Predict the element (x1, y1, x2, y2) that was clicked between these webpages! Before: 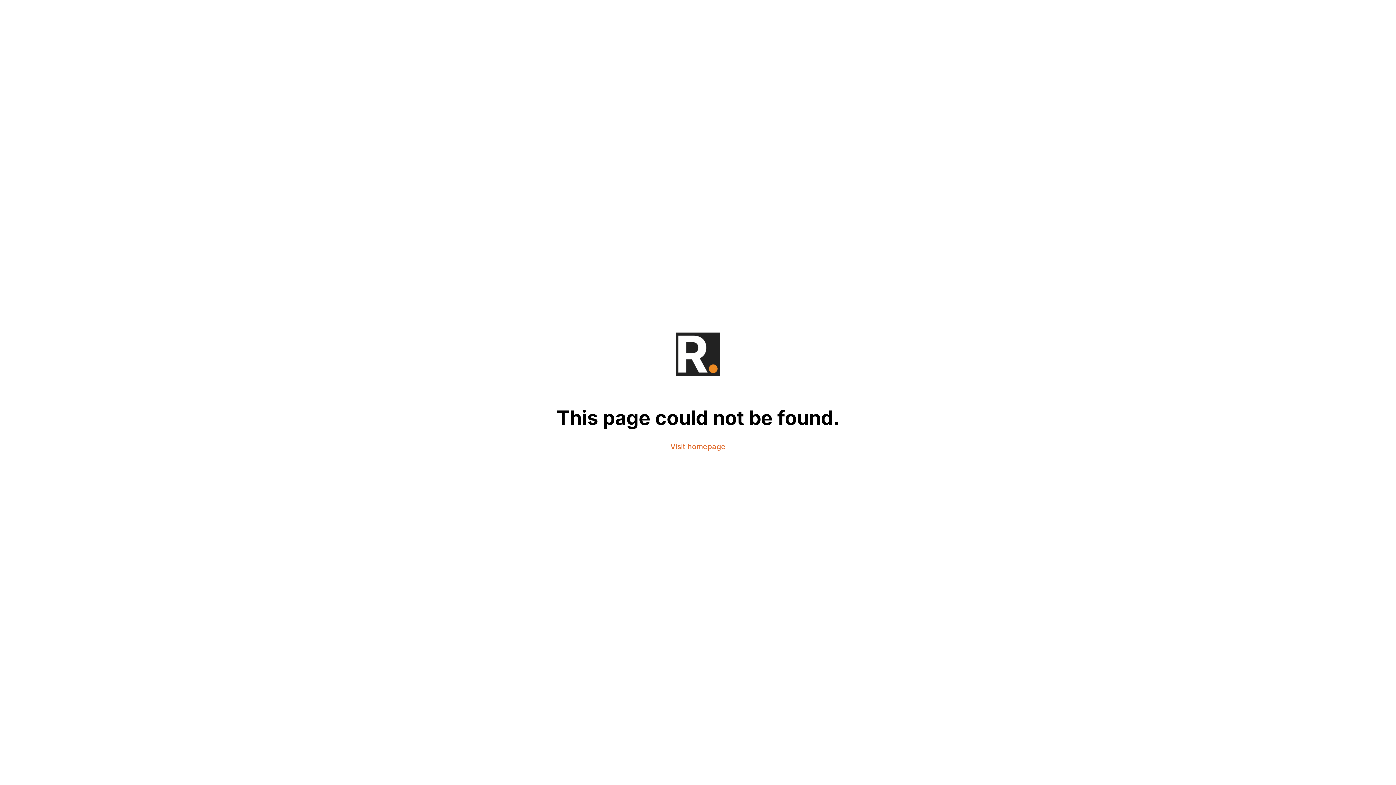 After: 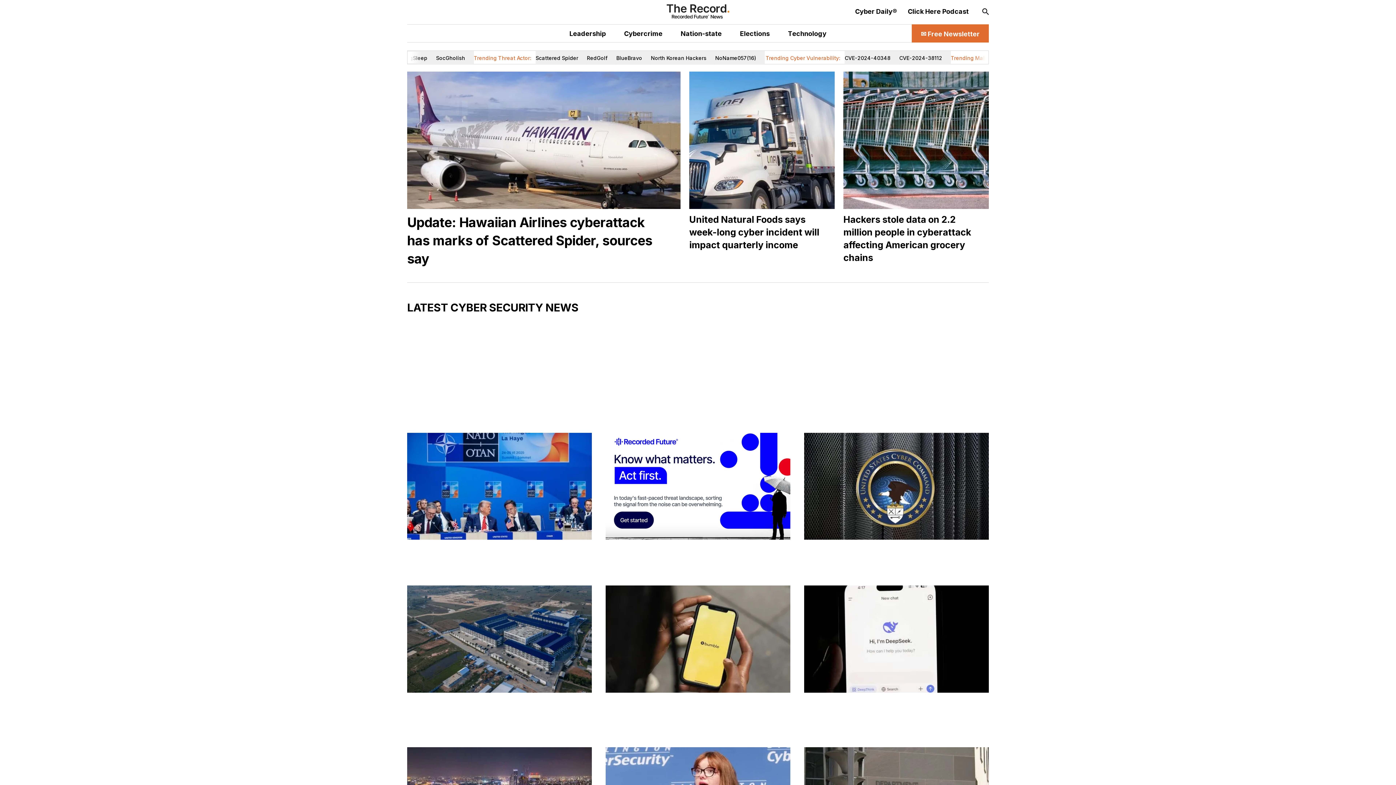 Action: bbox: (670, 441, 725, 452) label: Visit homepage